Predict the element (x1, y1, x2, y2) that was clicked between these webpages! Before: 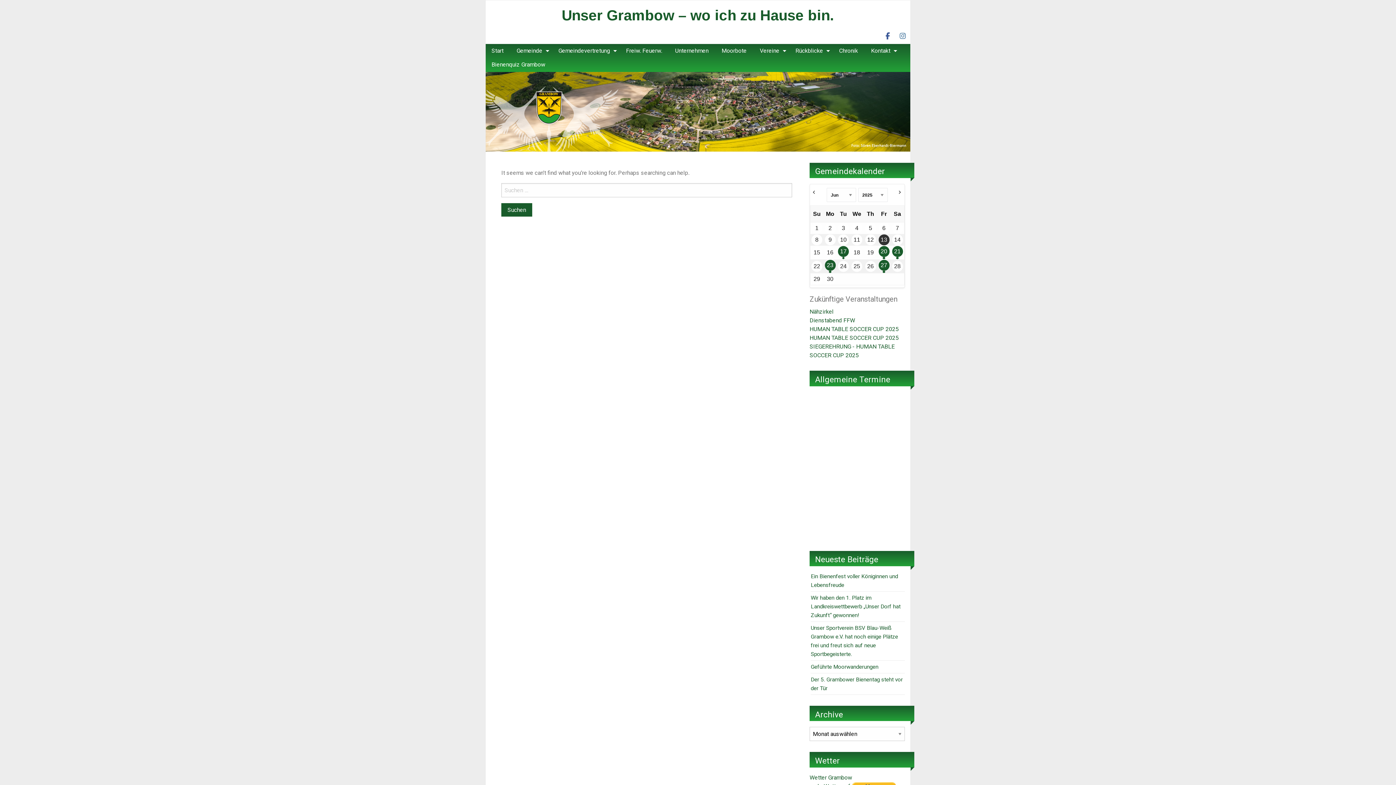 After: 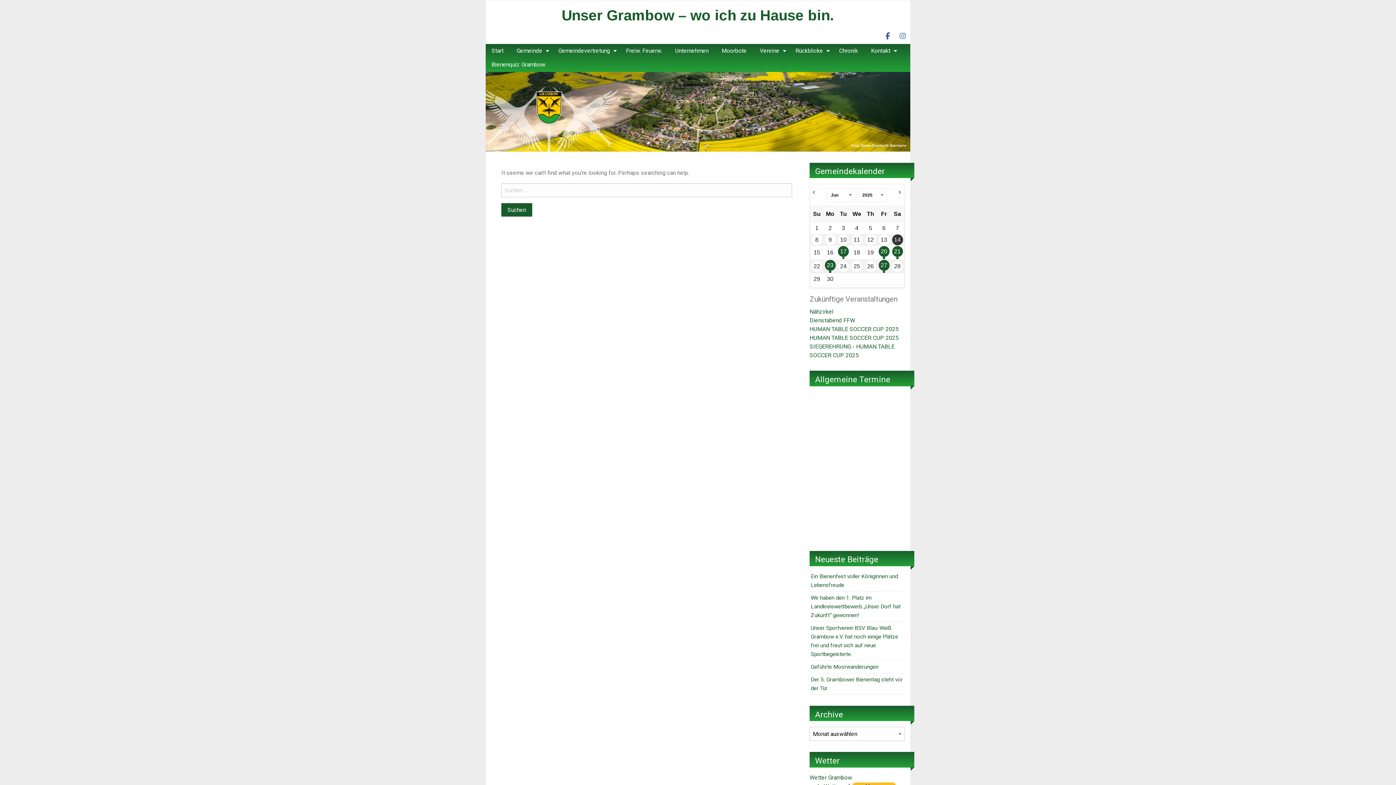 Action: bbox: (892, 234, 903, 245) label: 14